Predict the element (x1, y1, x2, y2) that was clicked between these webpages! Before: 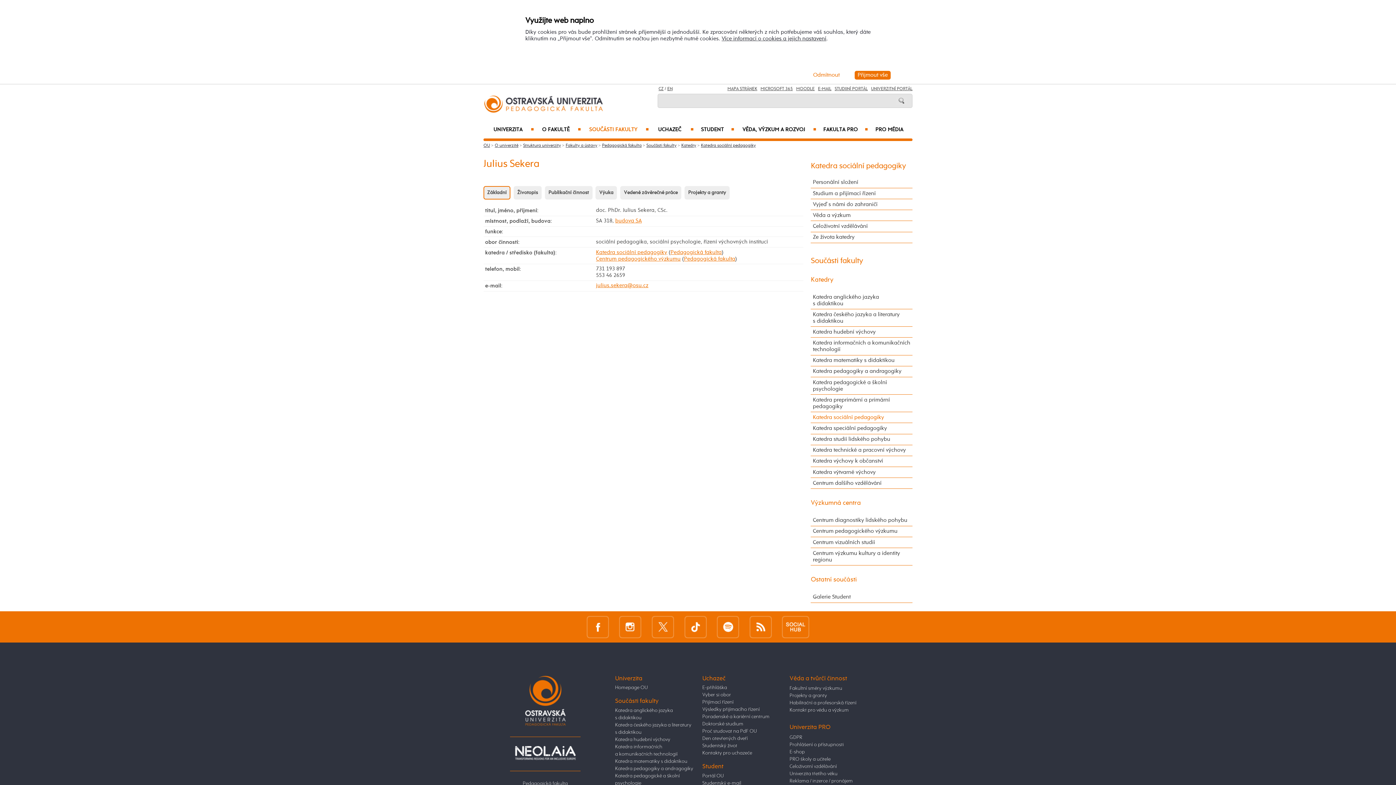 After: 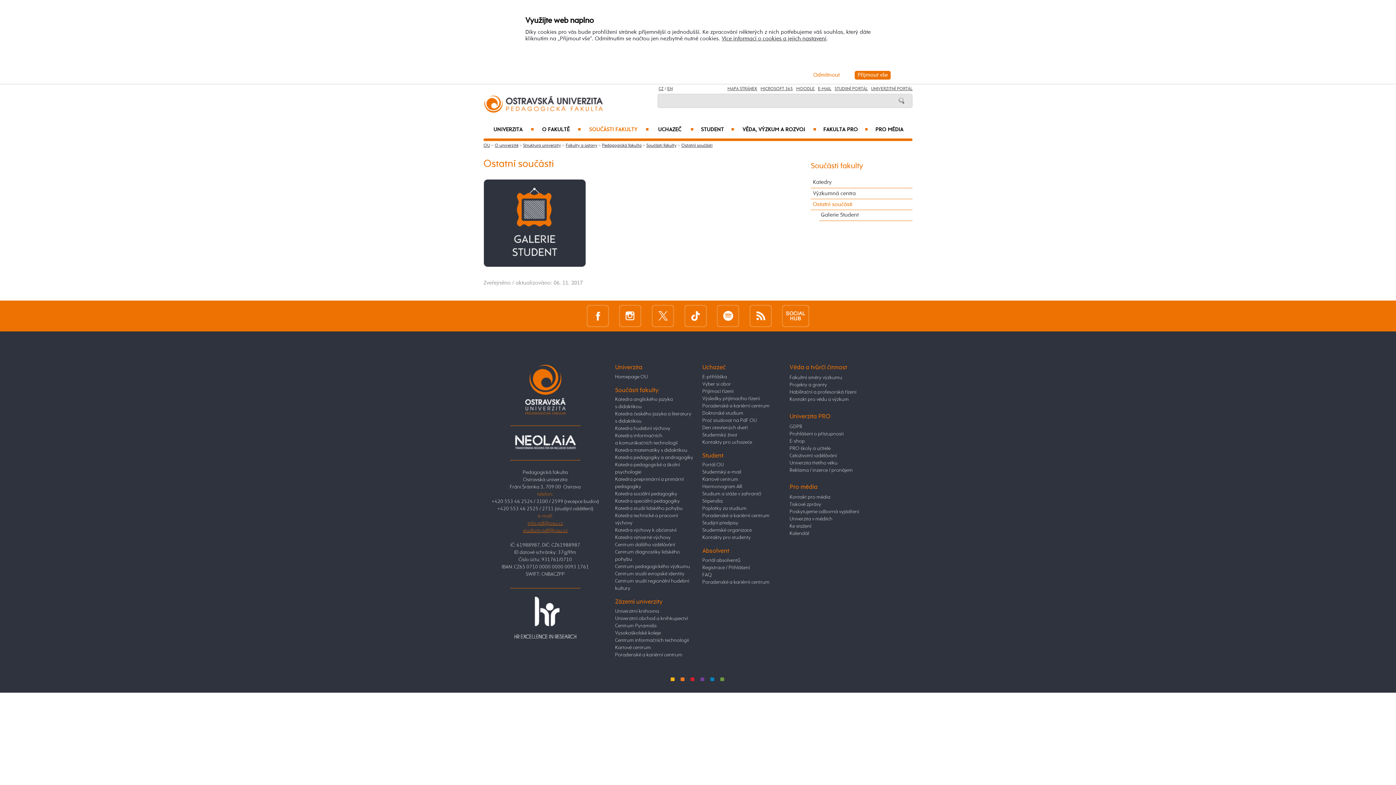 Action: label: Ostatní součásti bbox: (811, 576, 857, 583)